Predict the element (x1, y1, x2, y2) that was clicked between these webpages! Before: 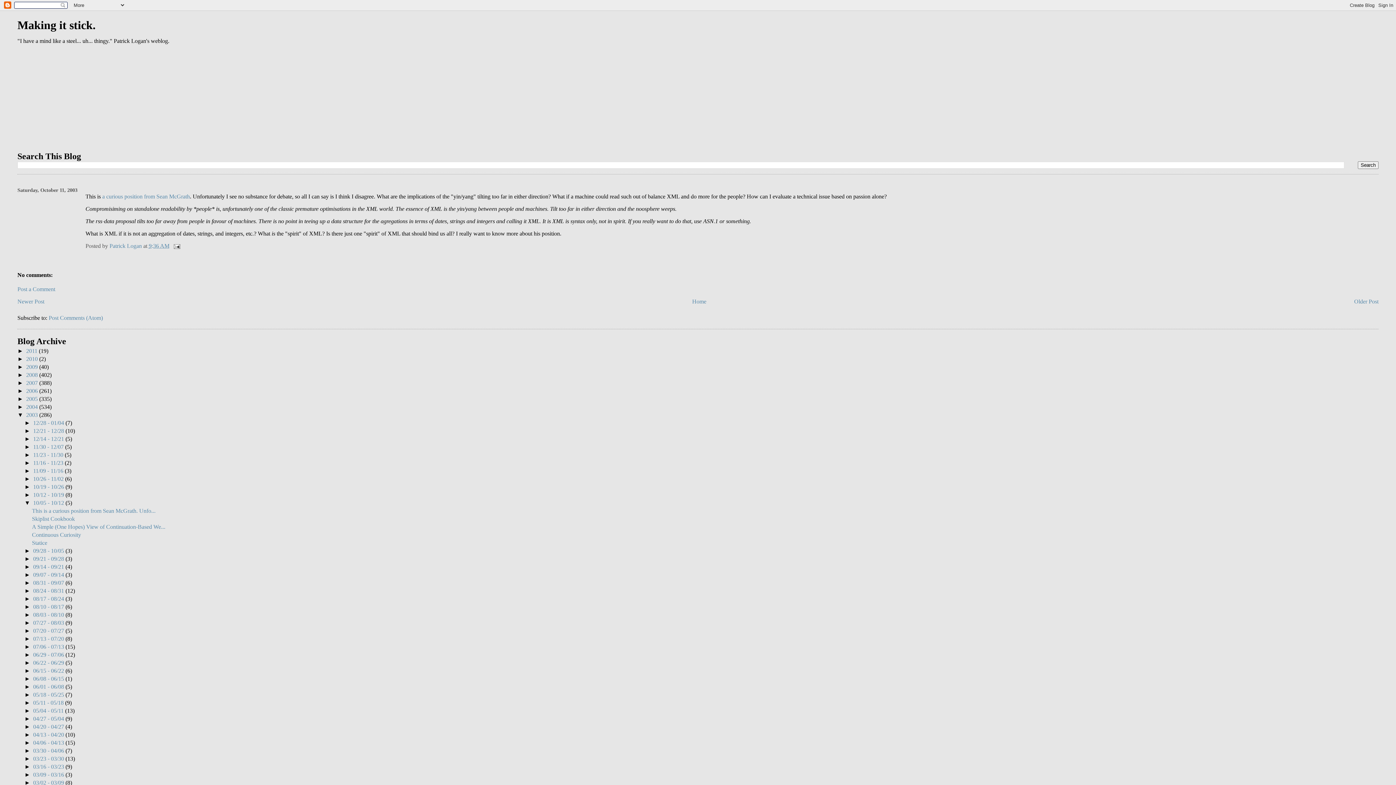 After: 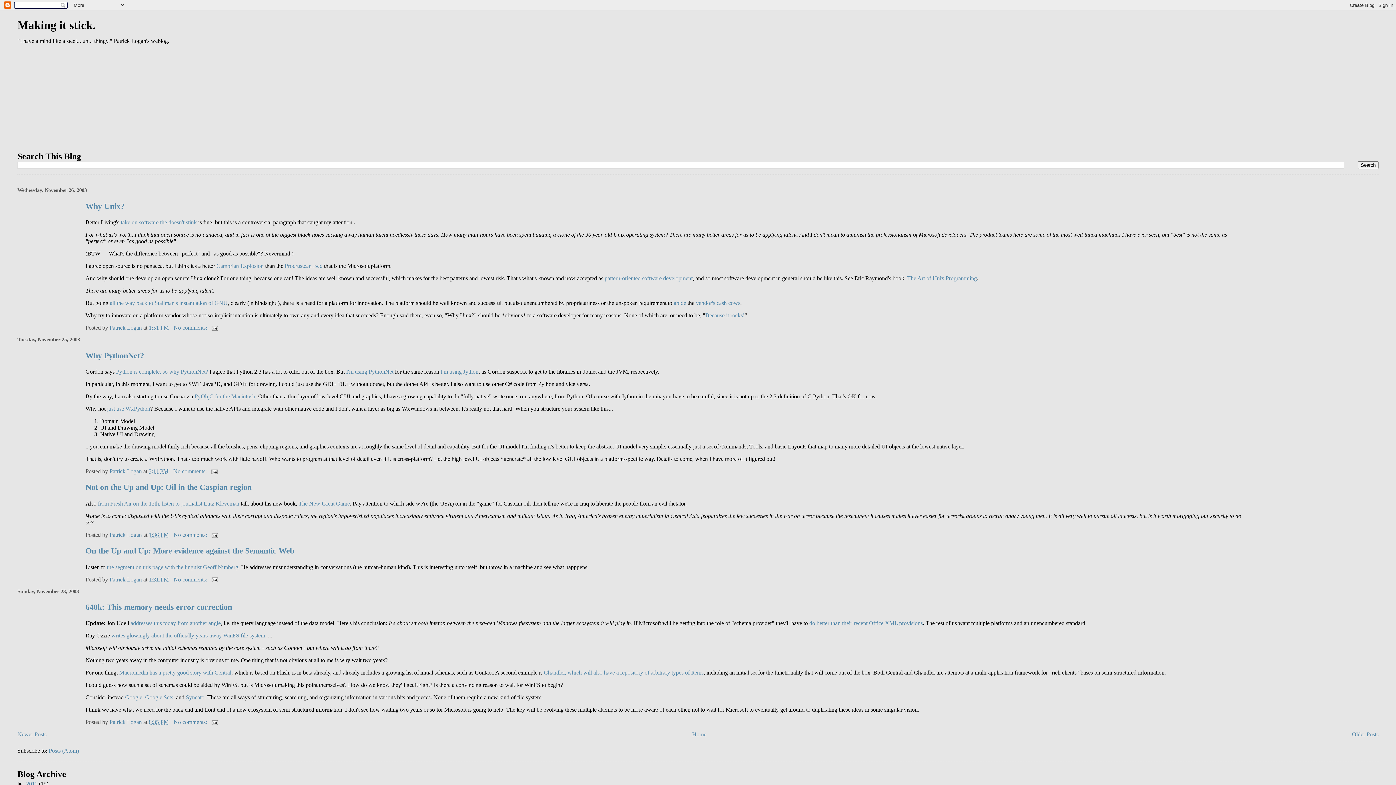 Action: bbox: (33, 451, 64, 458) label: 11/23 - 11/30 